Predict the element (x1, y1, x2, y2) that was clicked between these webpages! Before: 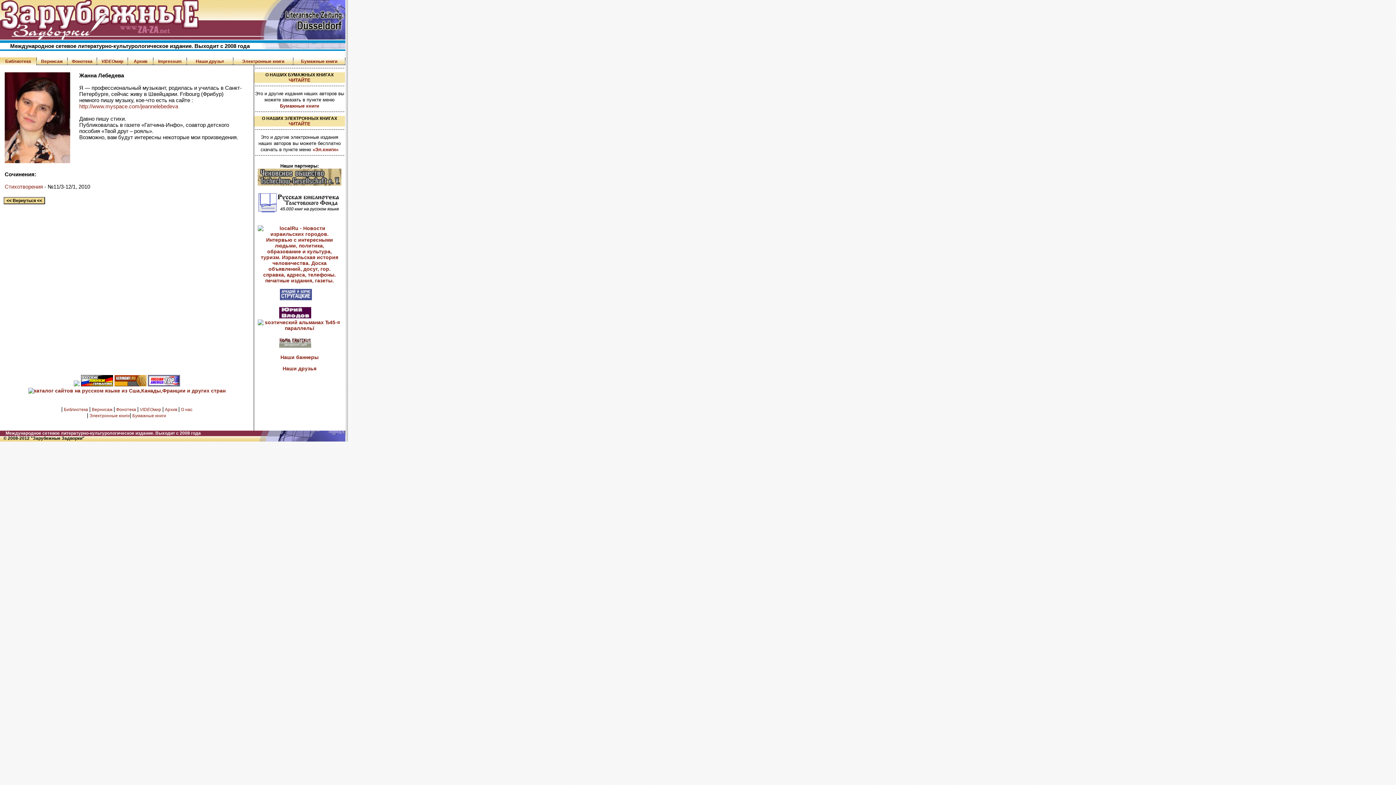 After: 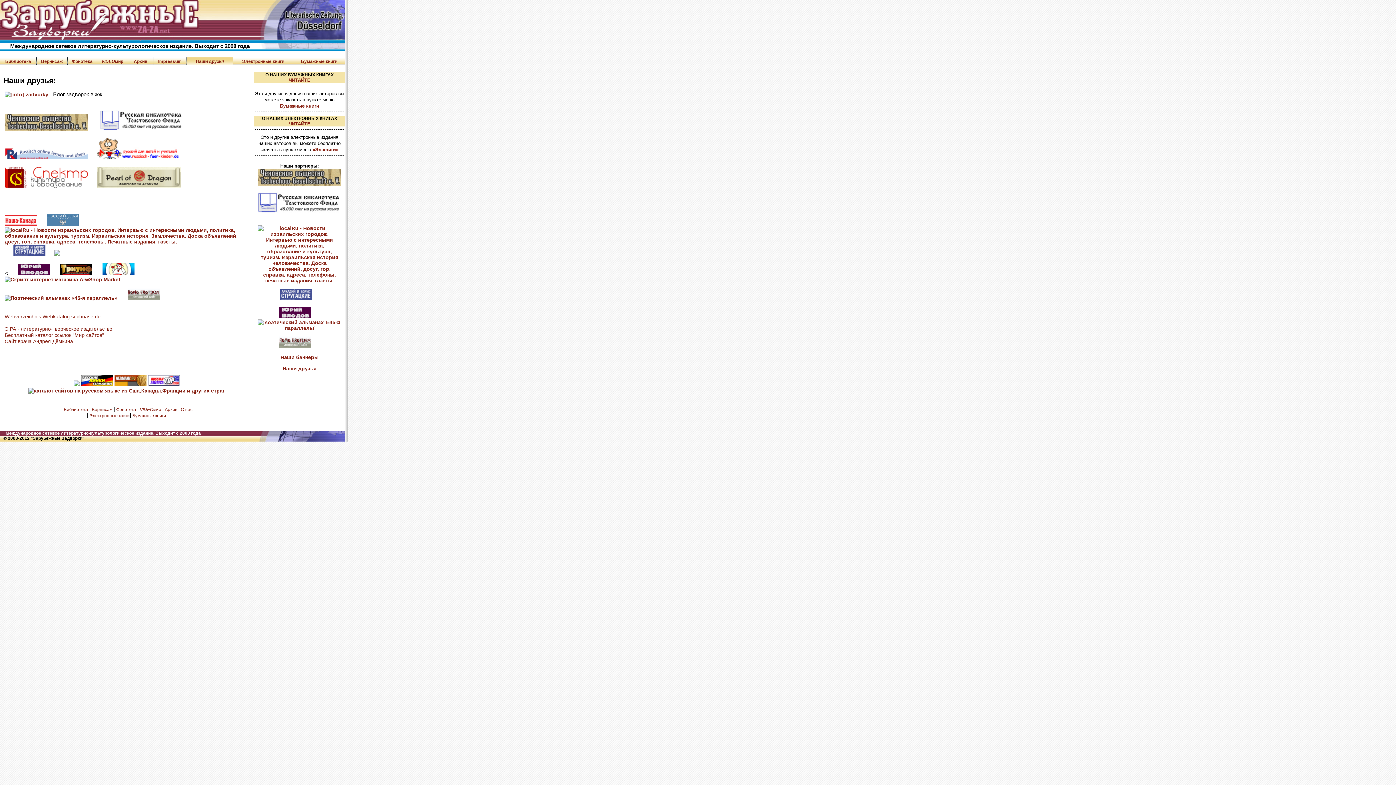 Action: label:   Hаши друзь¤   bbox: (193, 58, 226, 64)